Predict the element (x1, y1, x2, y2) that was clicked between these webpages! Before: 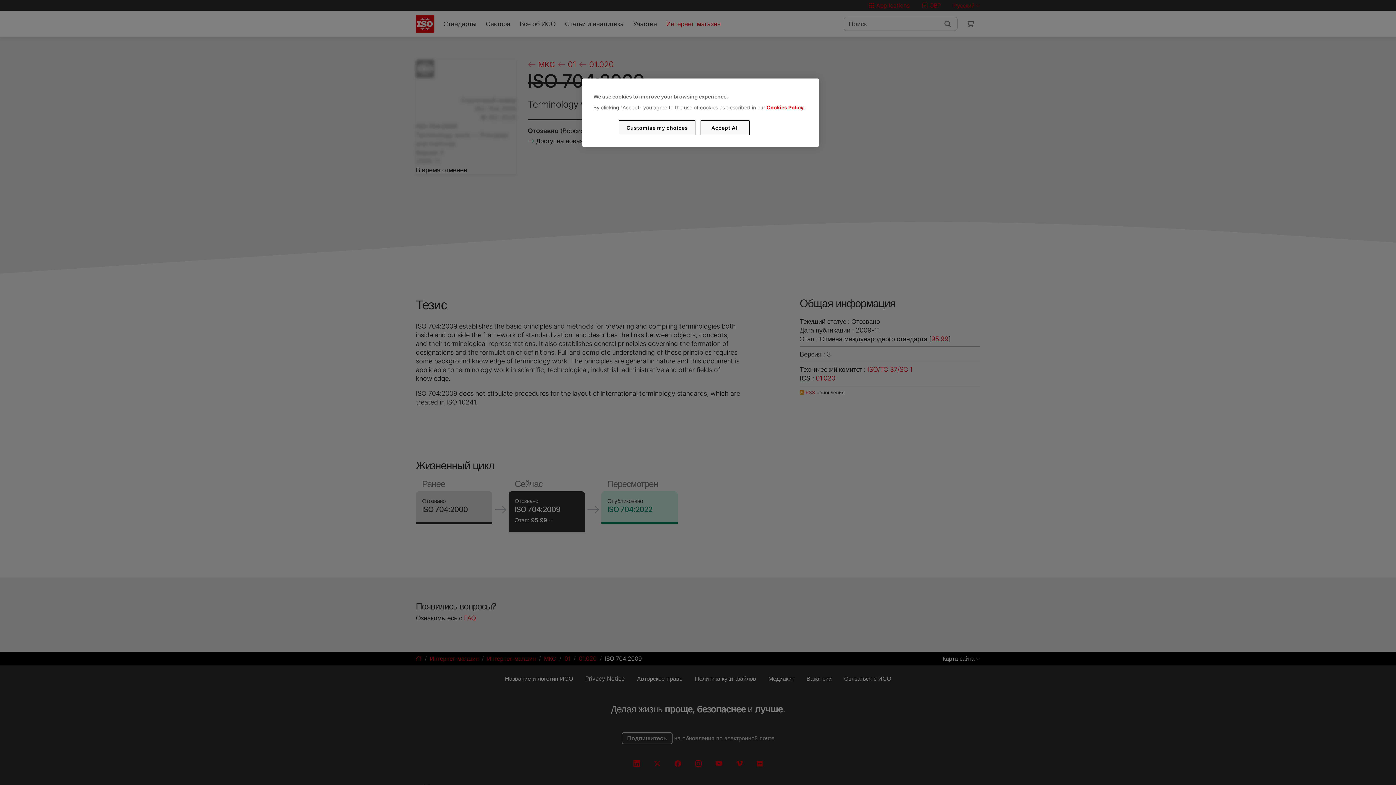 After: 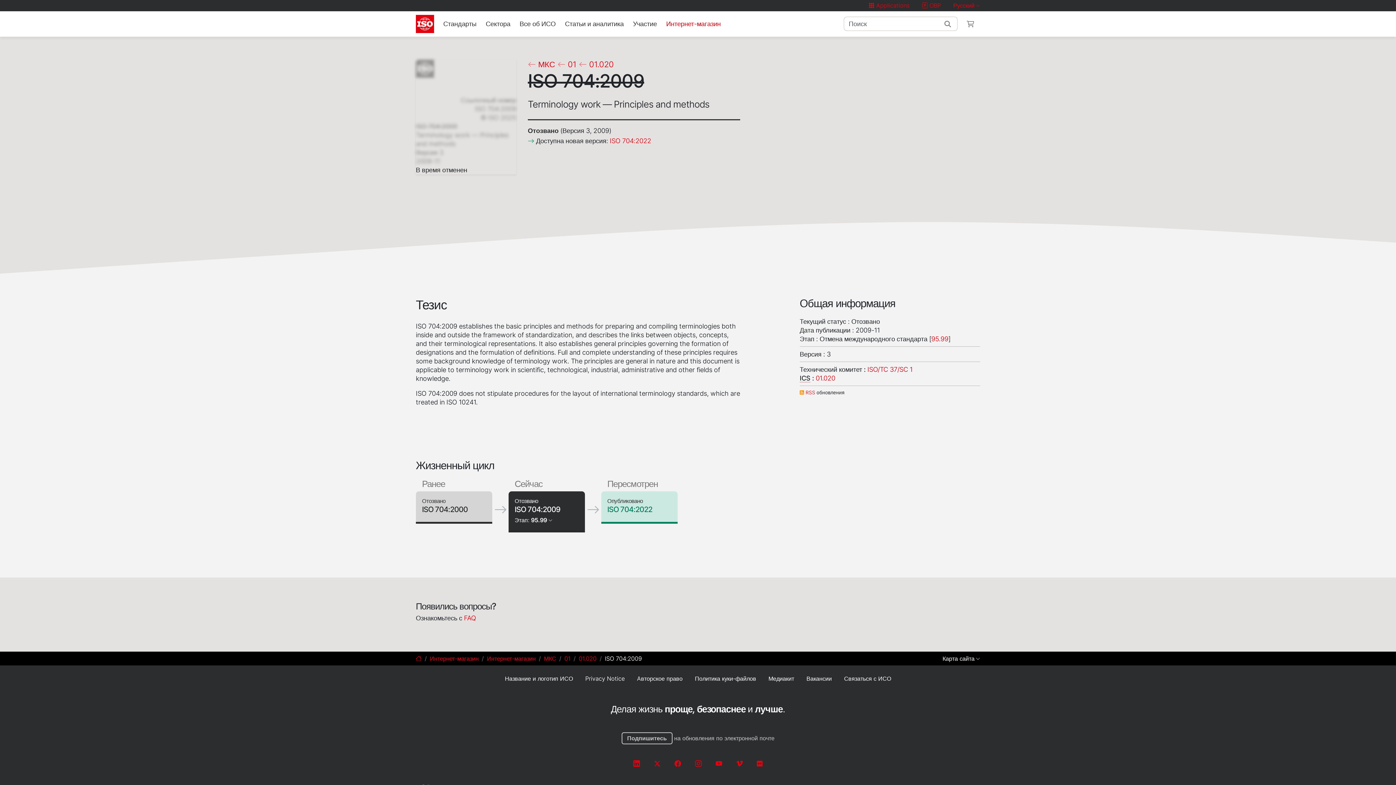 Action: label: Accept All bbox: (700, 120, 749, 135)